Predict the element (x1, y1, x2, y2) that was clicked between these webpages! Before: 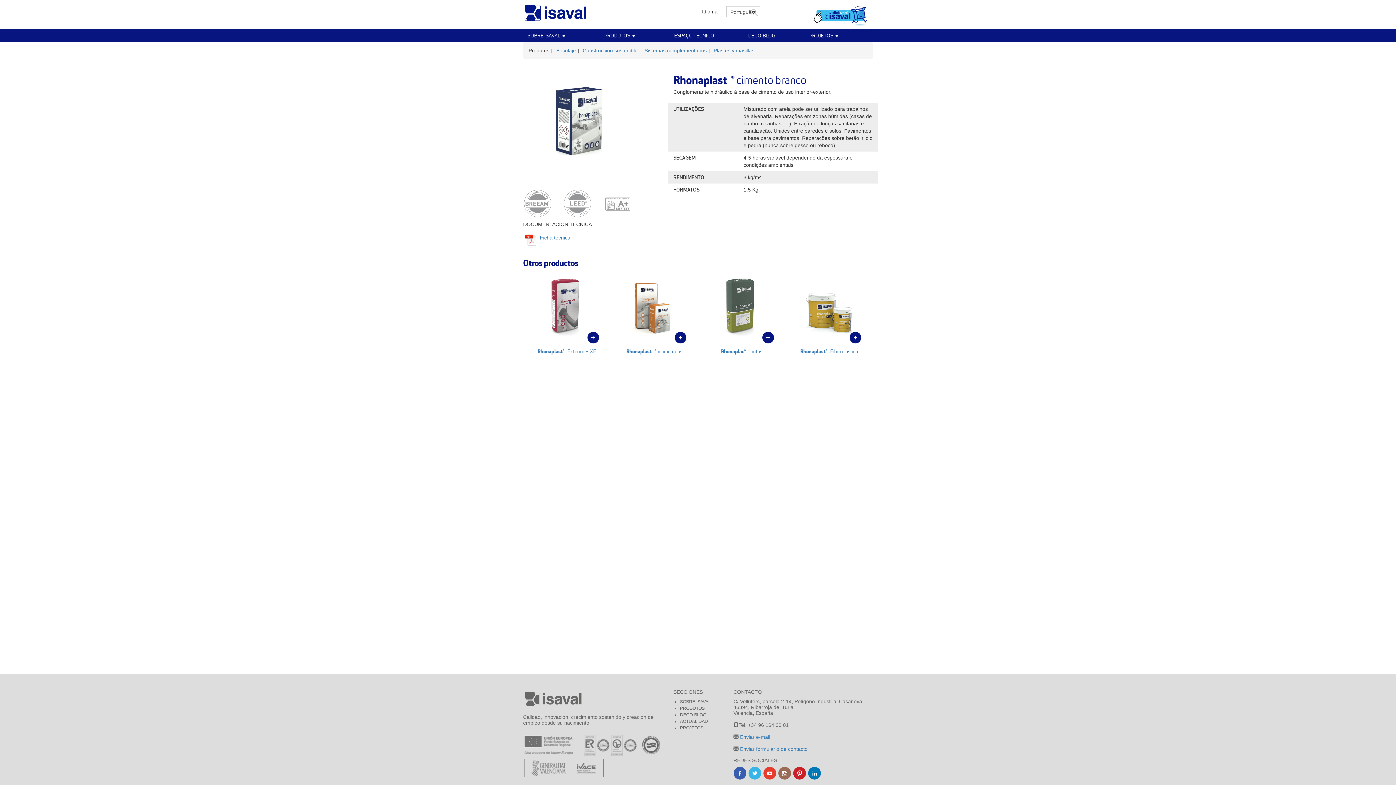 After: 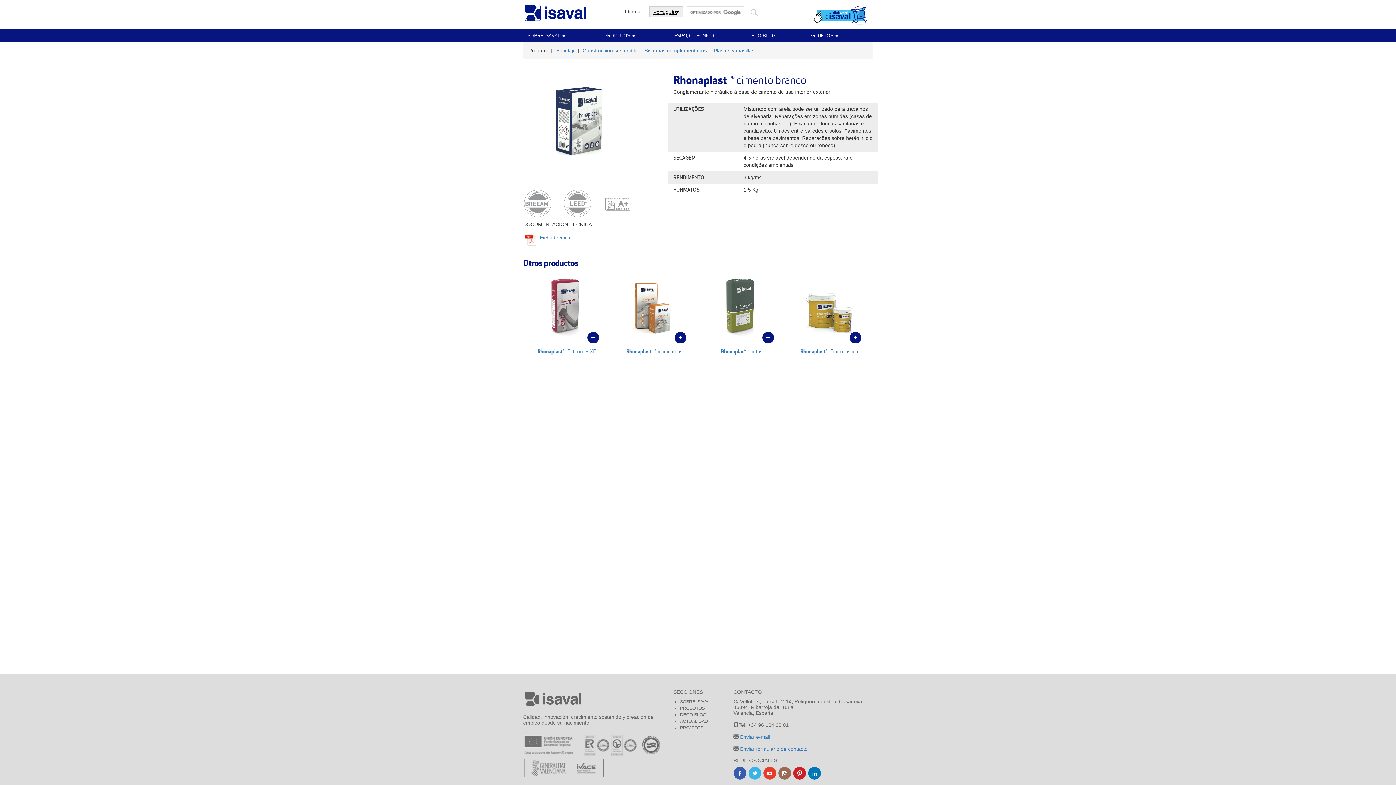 Action: bbox: (726, 6, 760, 17) label: Português